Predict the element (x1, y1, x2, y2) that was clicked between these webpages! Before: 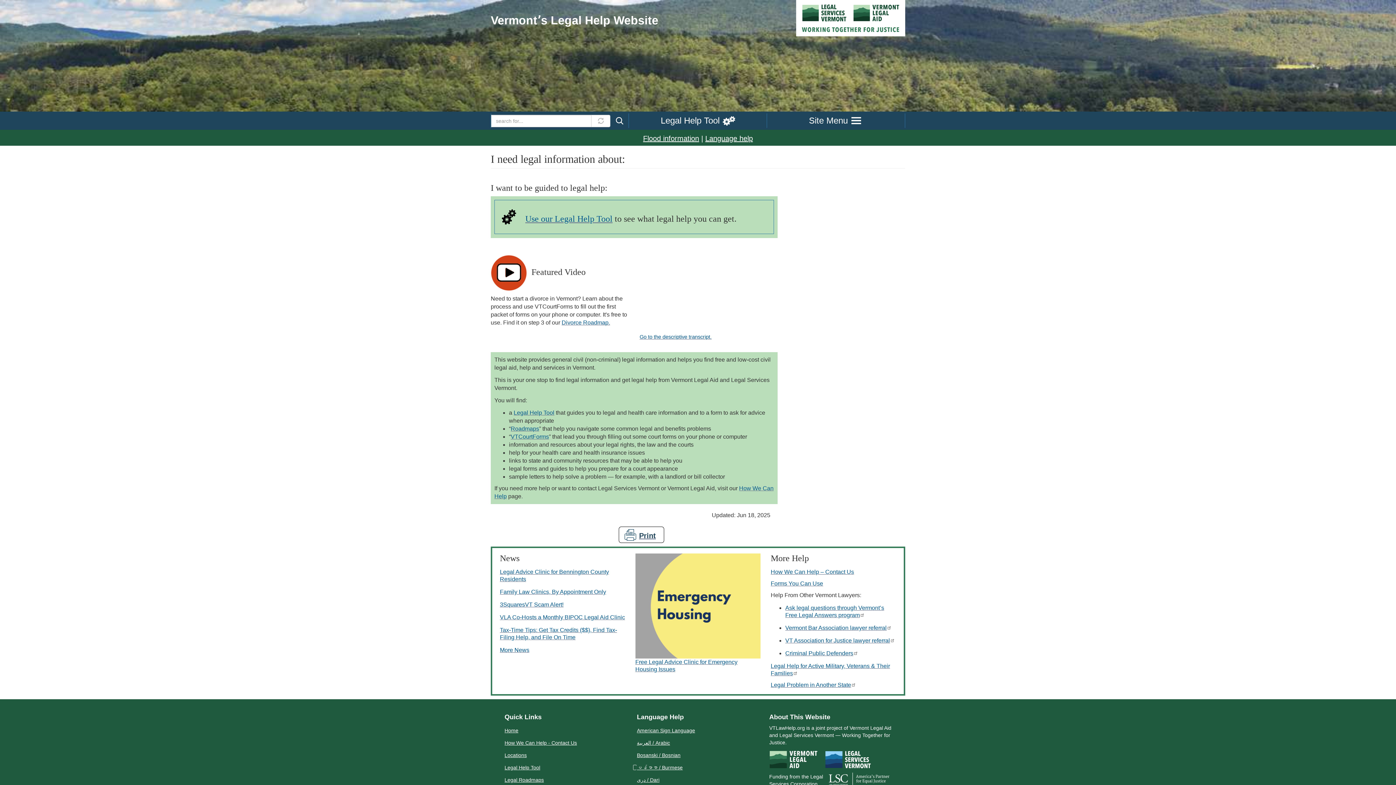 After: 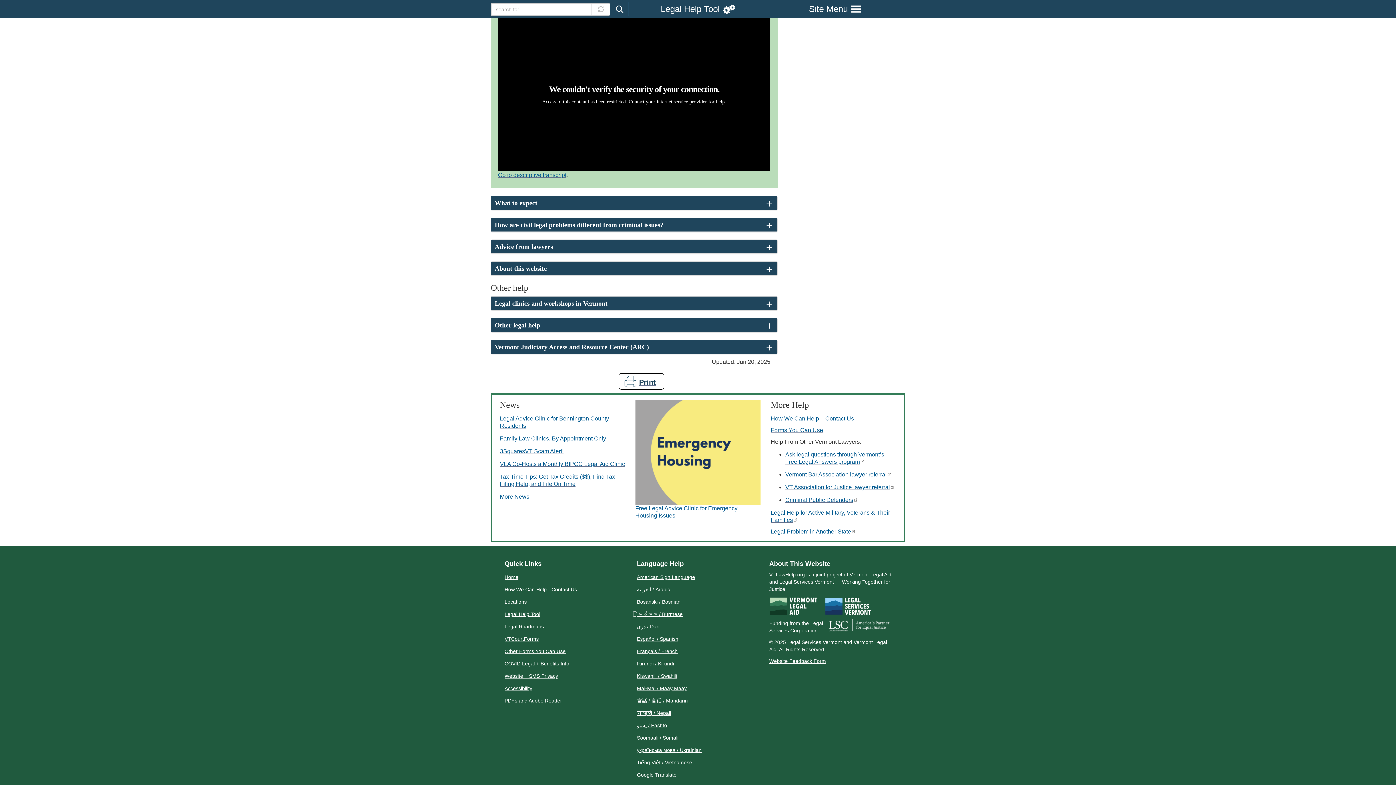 Action: label: Language help bbox: (705, 134, 753, 142)